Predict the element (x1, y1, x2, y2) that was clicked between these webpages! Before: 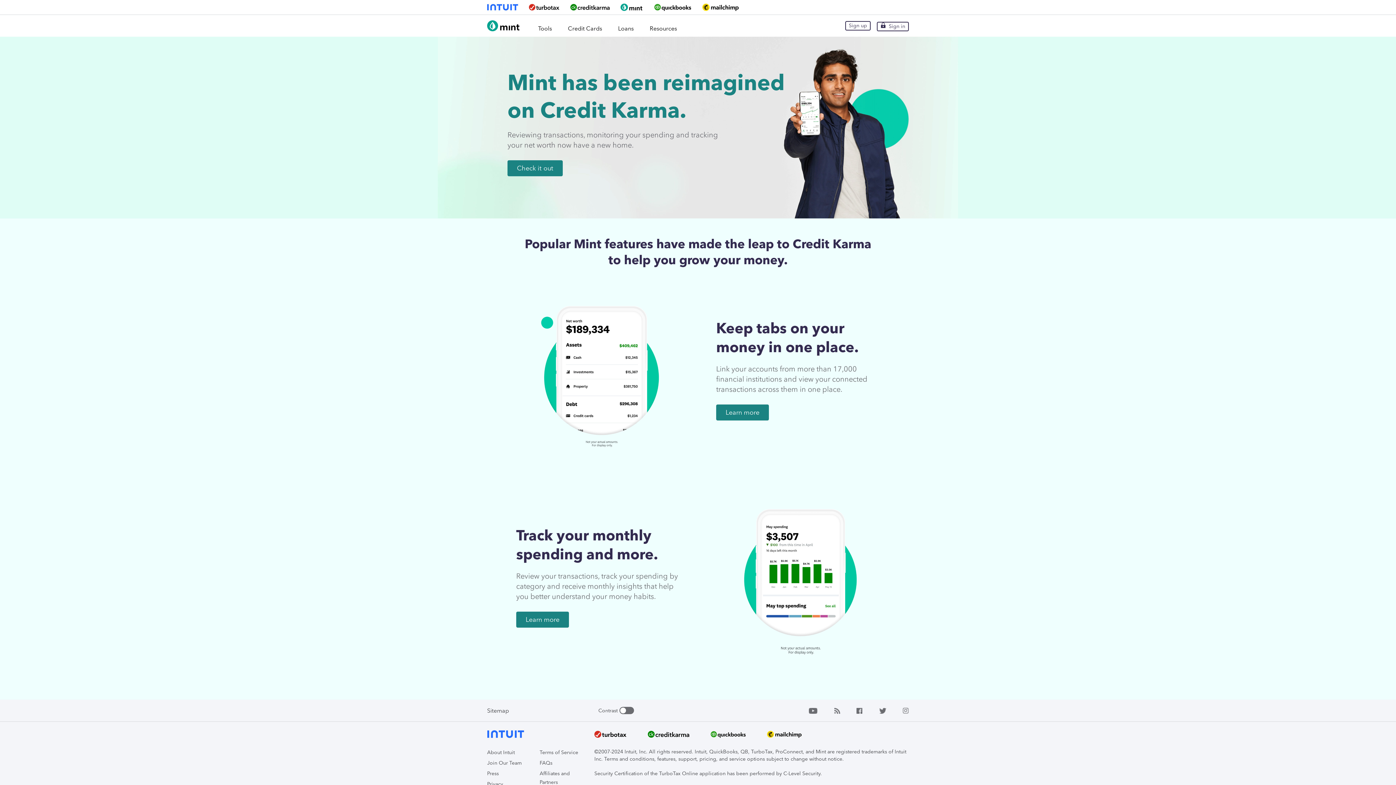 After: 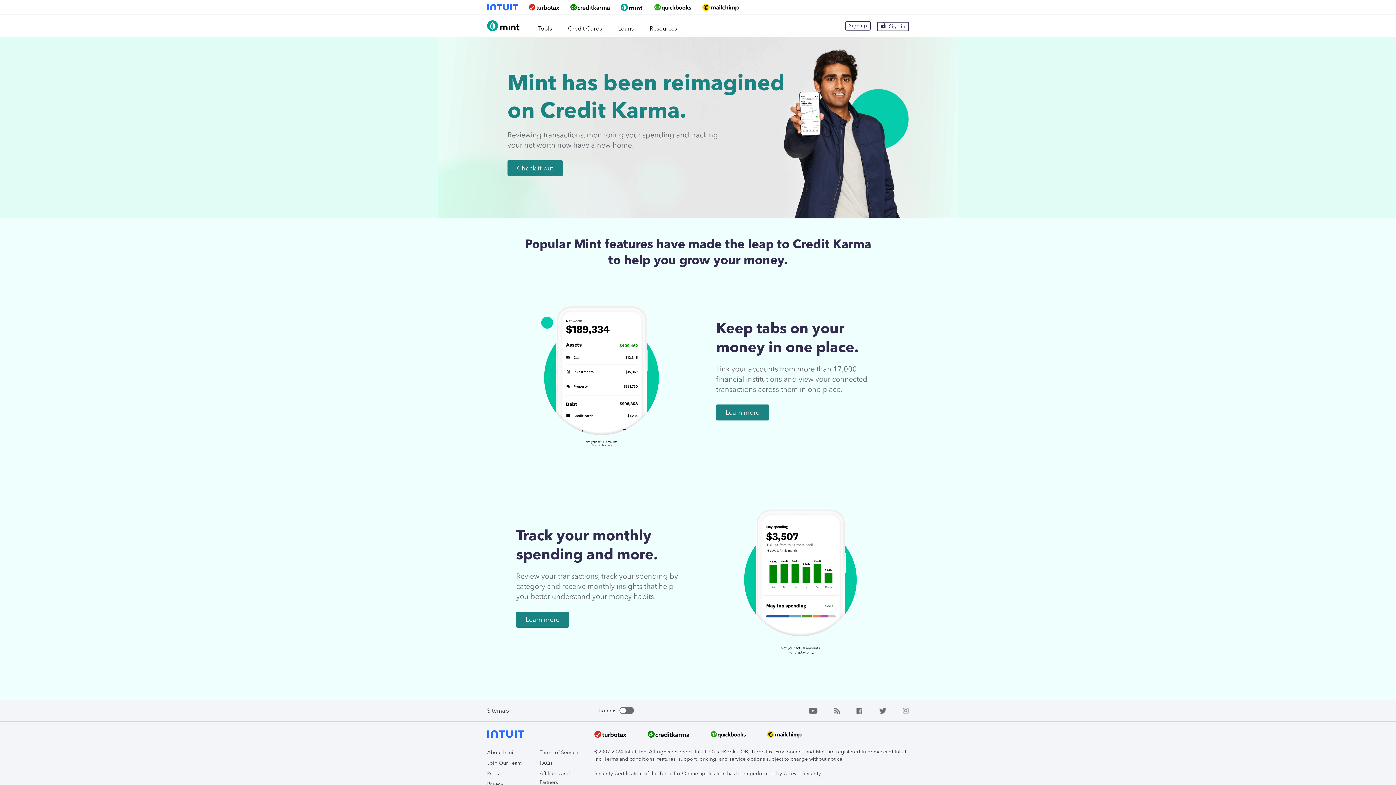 Action: bbox: (528, 4, 559, 10)